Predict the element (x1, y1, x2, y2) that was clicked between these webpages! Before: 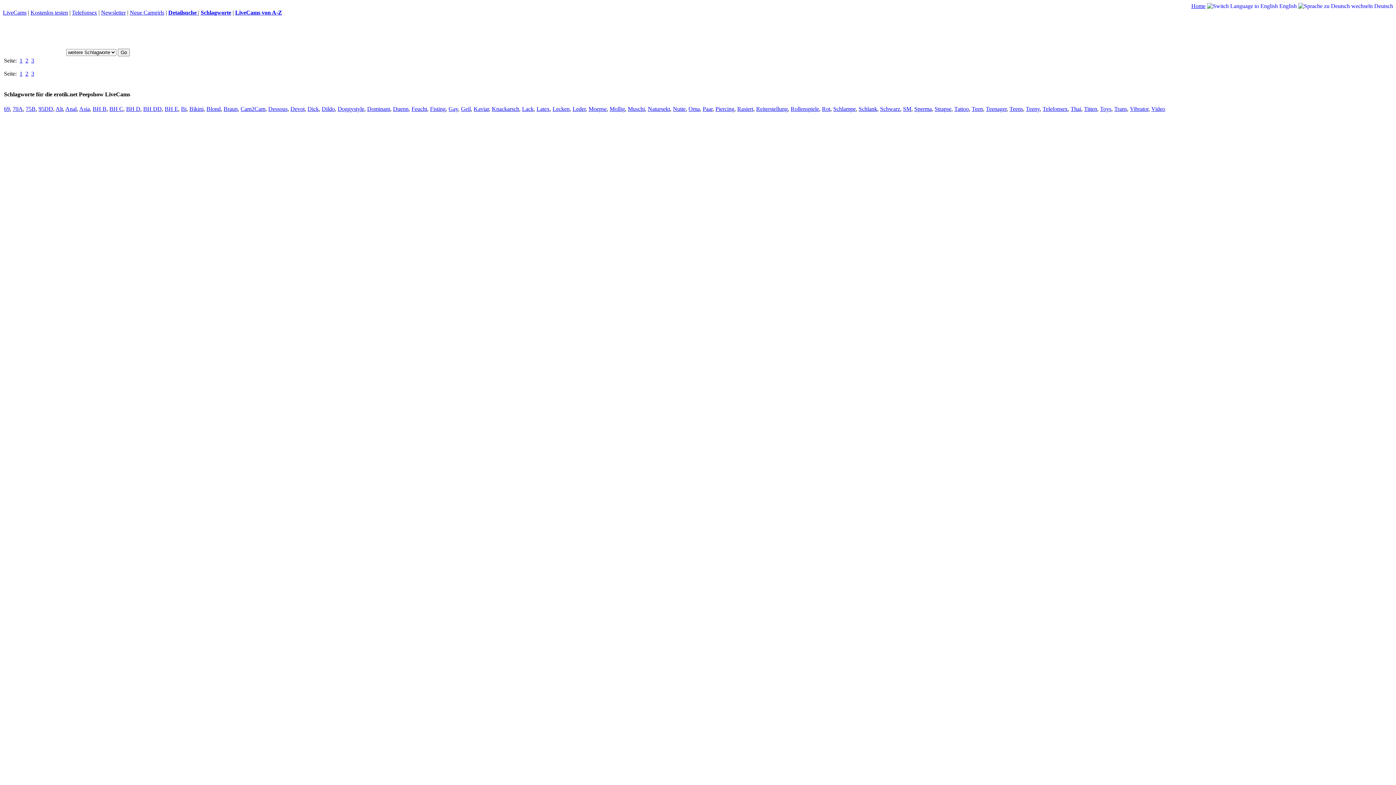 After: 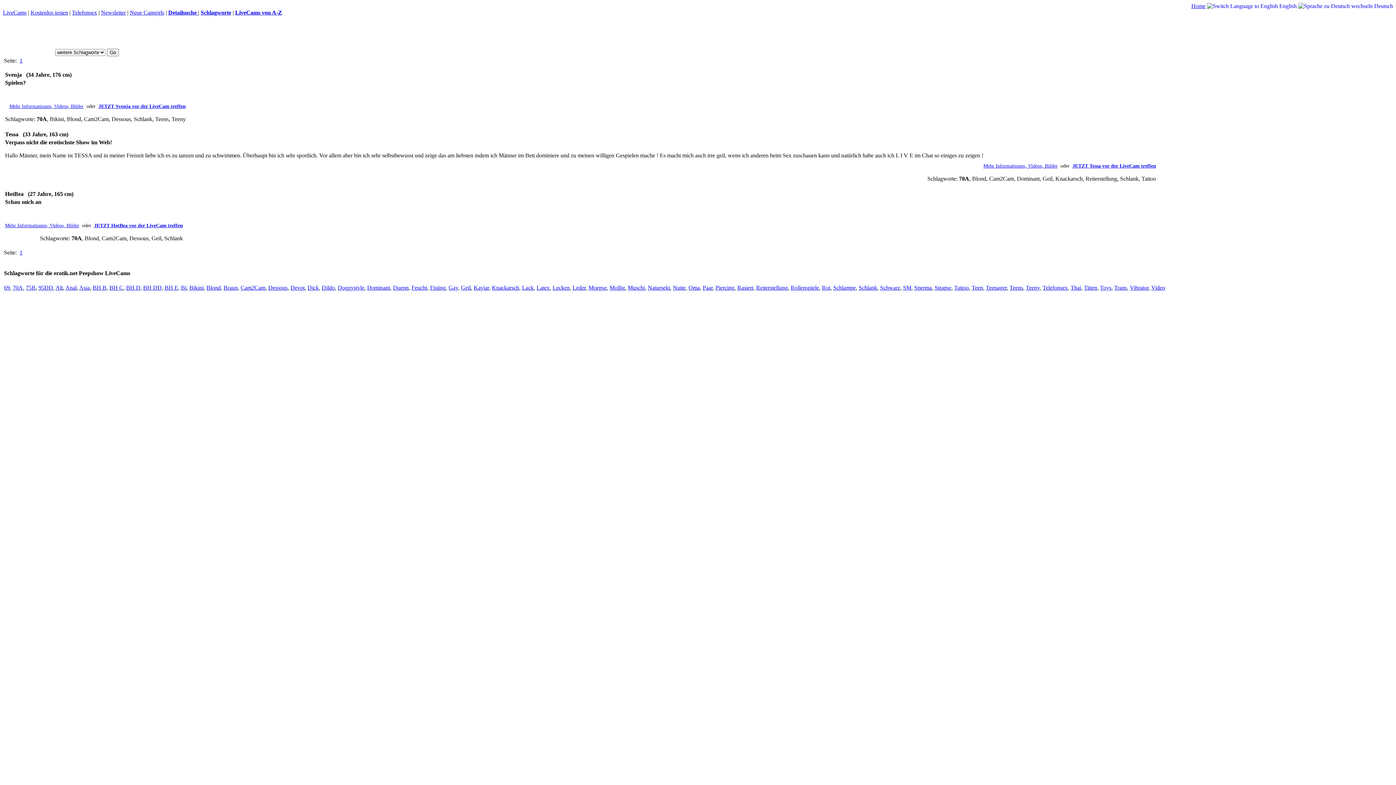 Action: bbox: (12, 105, 22, 111) label: 70A